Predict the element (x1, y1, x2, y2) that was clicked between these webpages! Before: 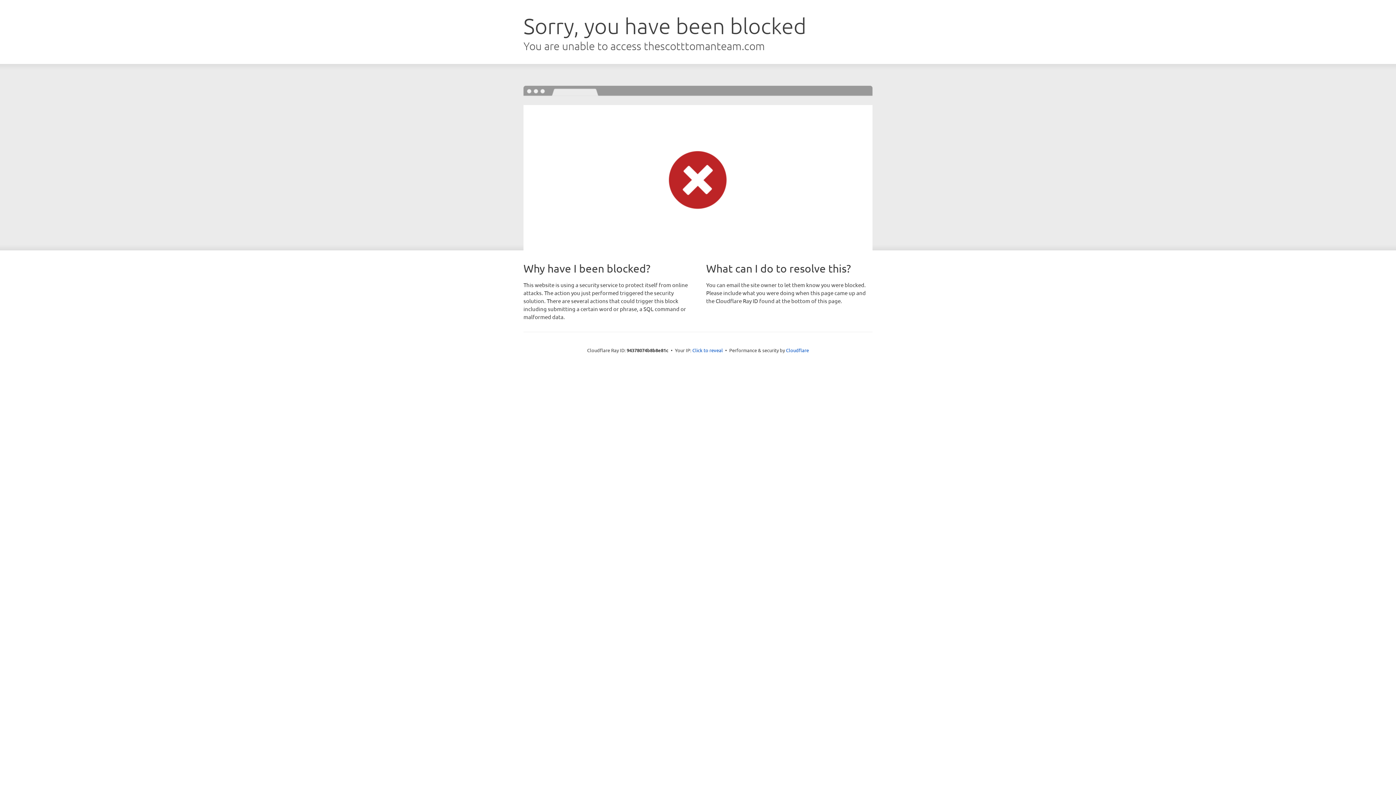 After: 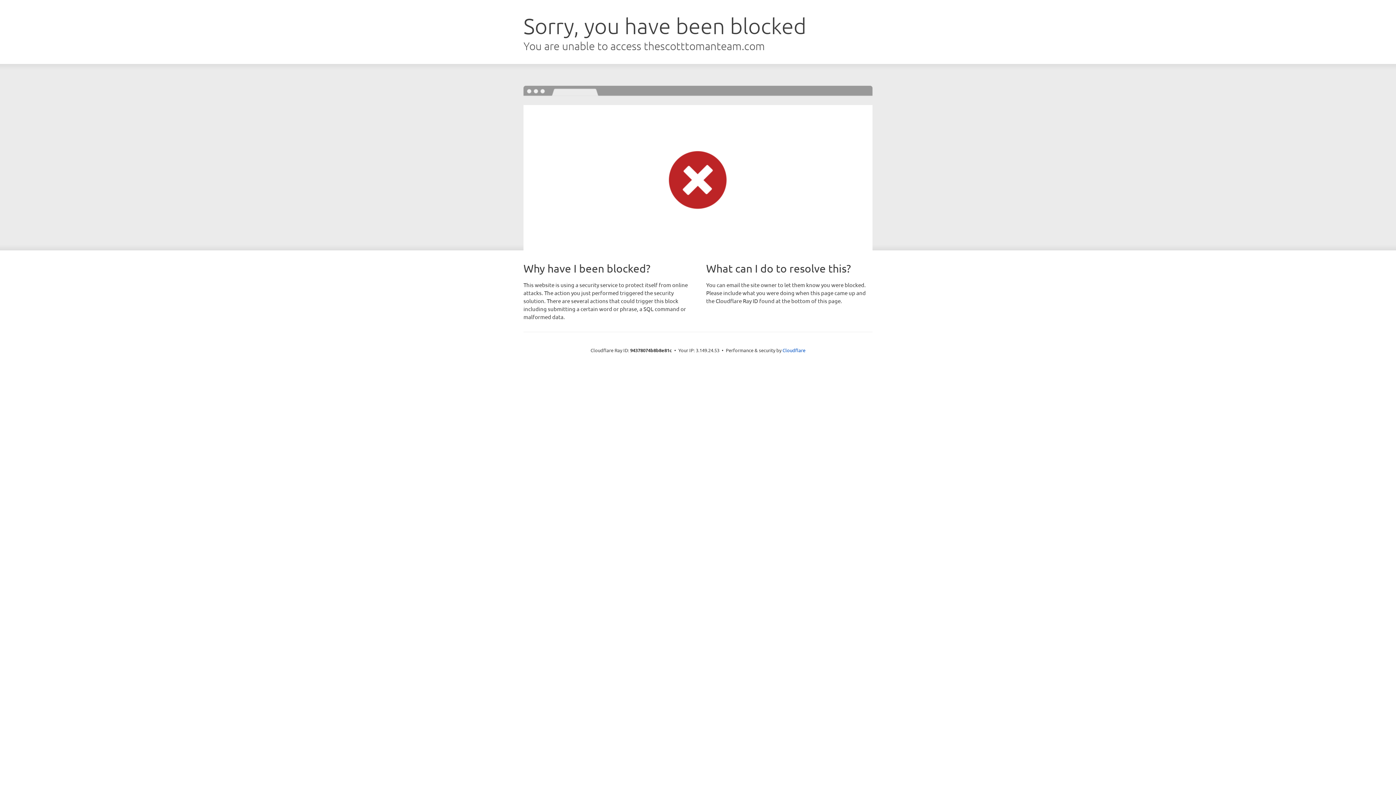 Action: label: Click to reveal bbox: (692, 346, 723, 353)